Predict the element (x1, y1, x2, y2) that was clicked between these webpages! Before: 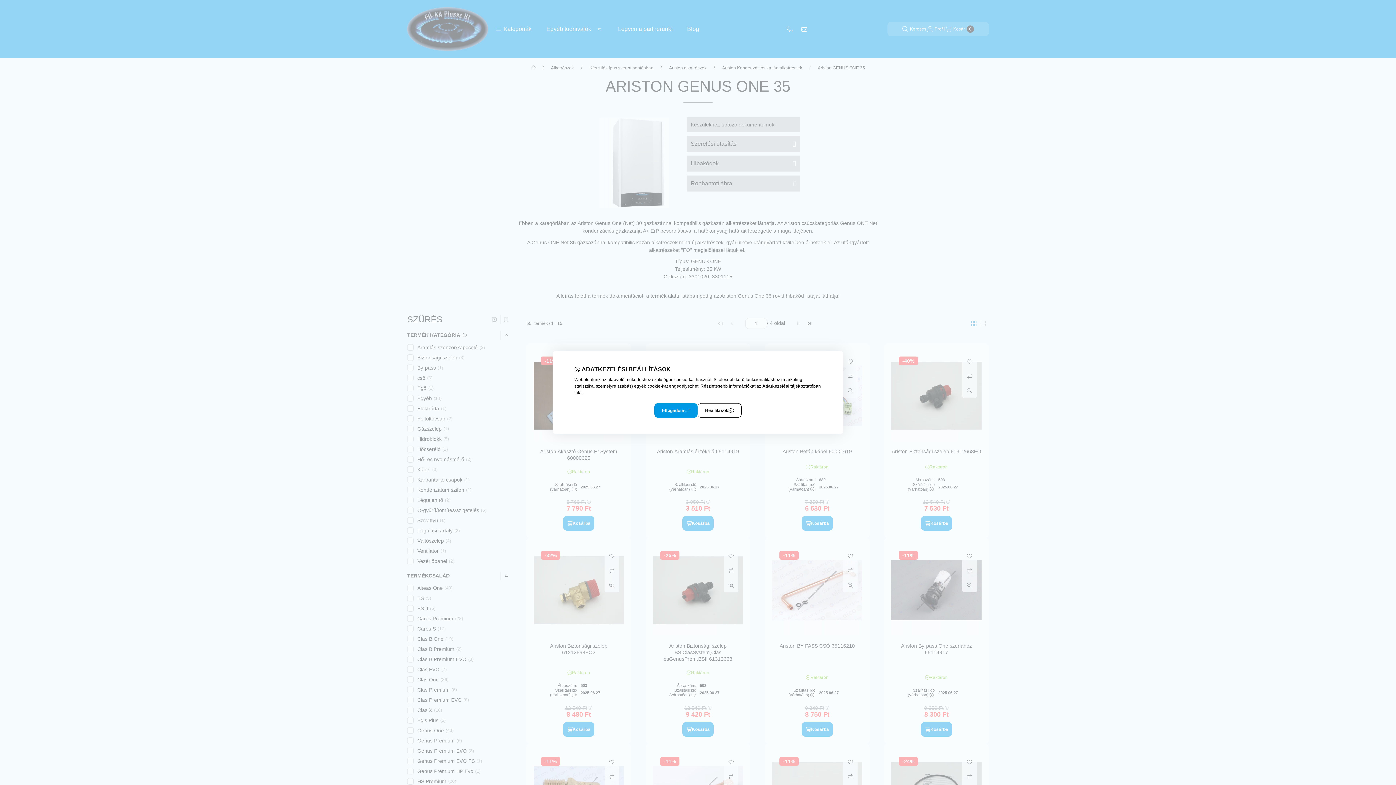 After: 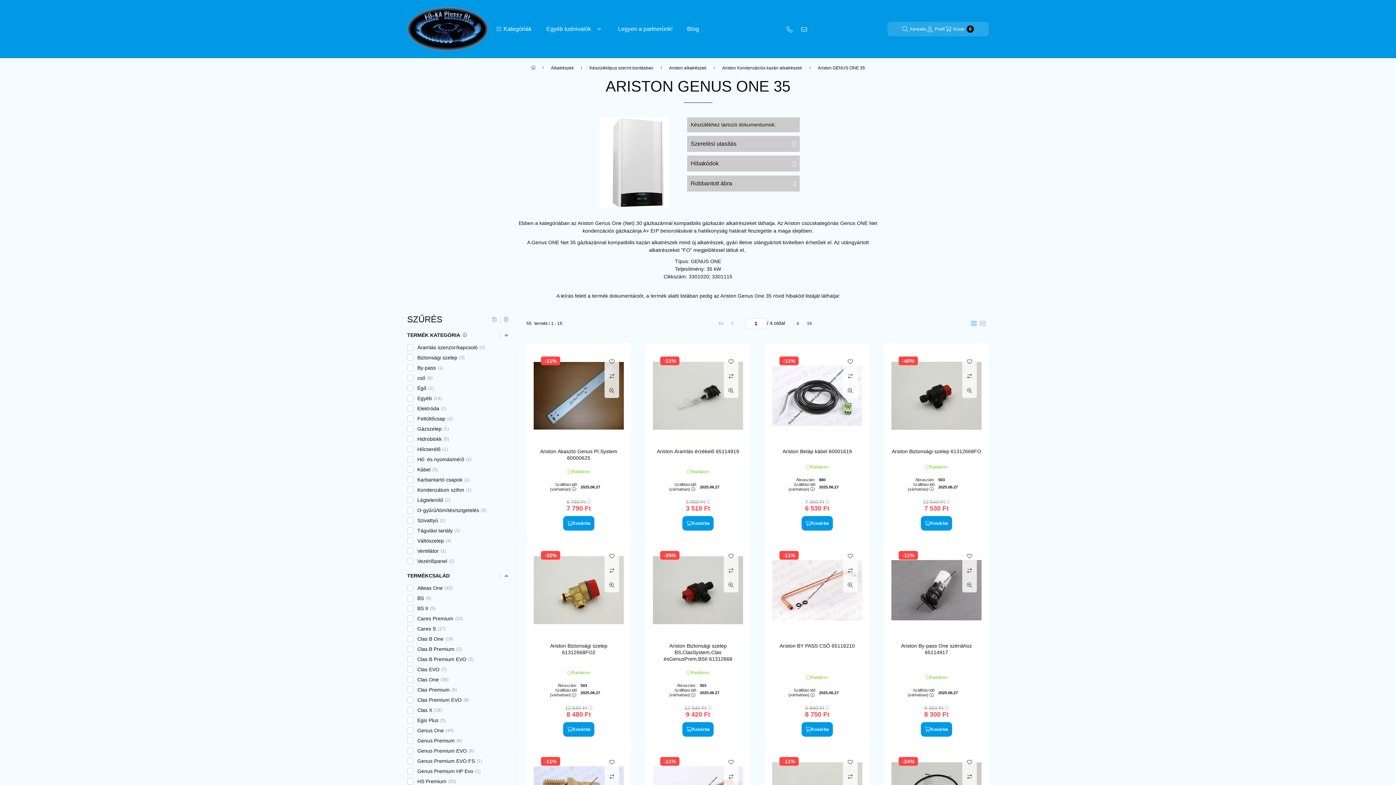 Action: label: Elfogadom bbox: (654, 403, 697, 418)